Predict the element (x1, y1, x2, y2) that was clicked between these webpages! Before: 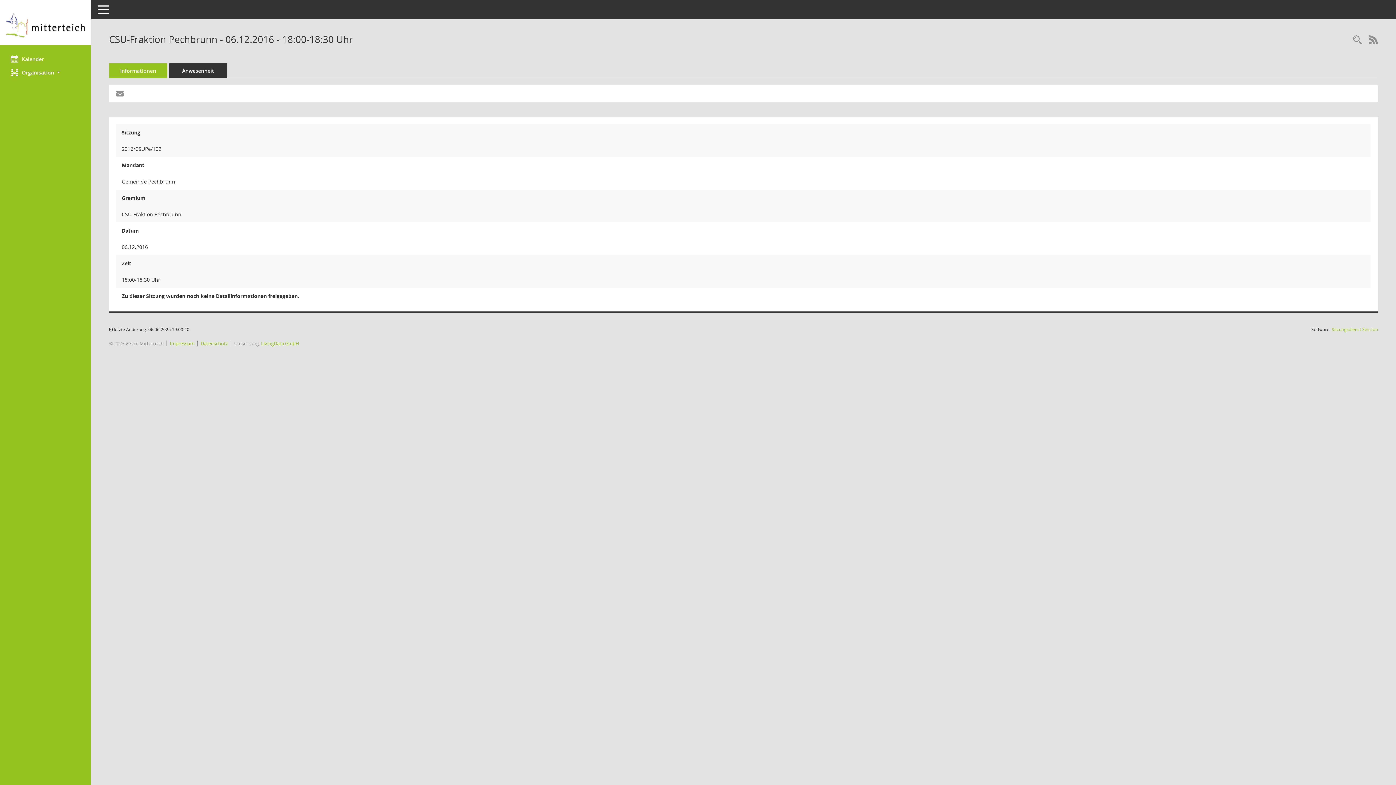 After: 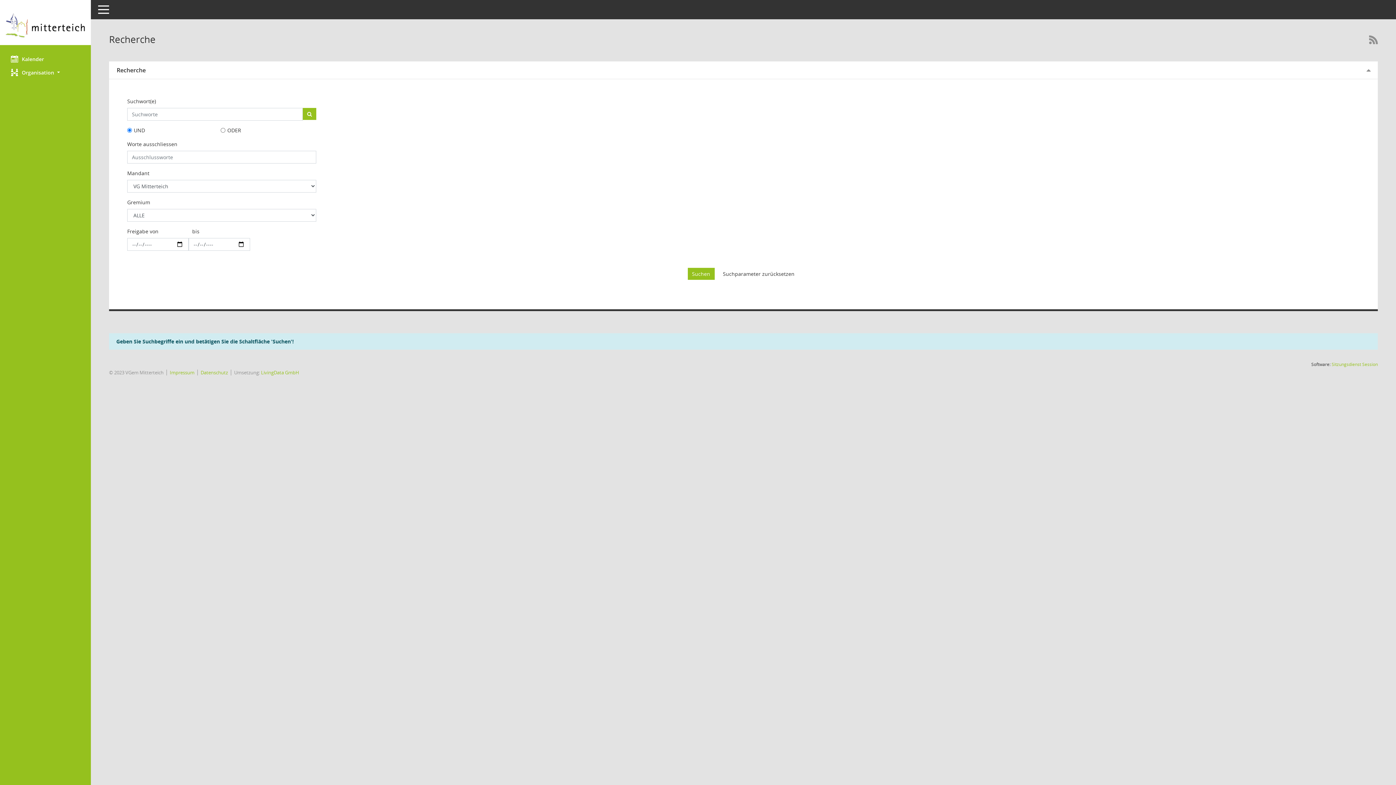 Action: label: Recherche anzeigen bbox: (1349, 34, 1365, 46)